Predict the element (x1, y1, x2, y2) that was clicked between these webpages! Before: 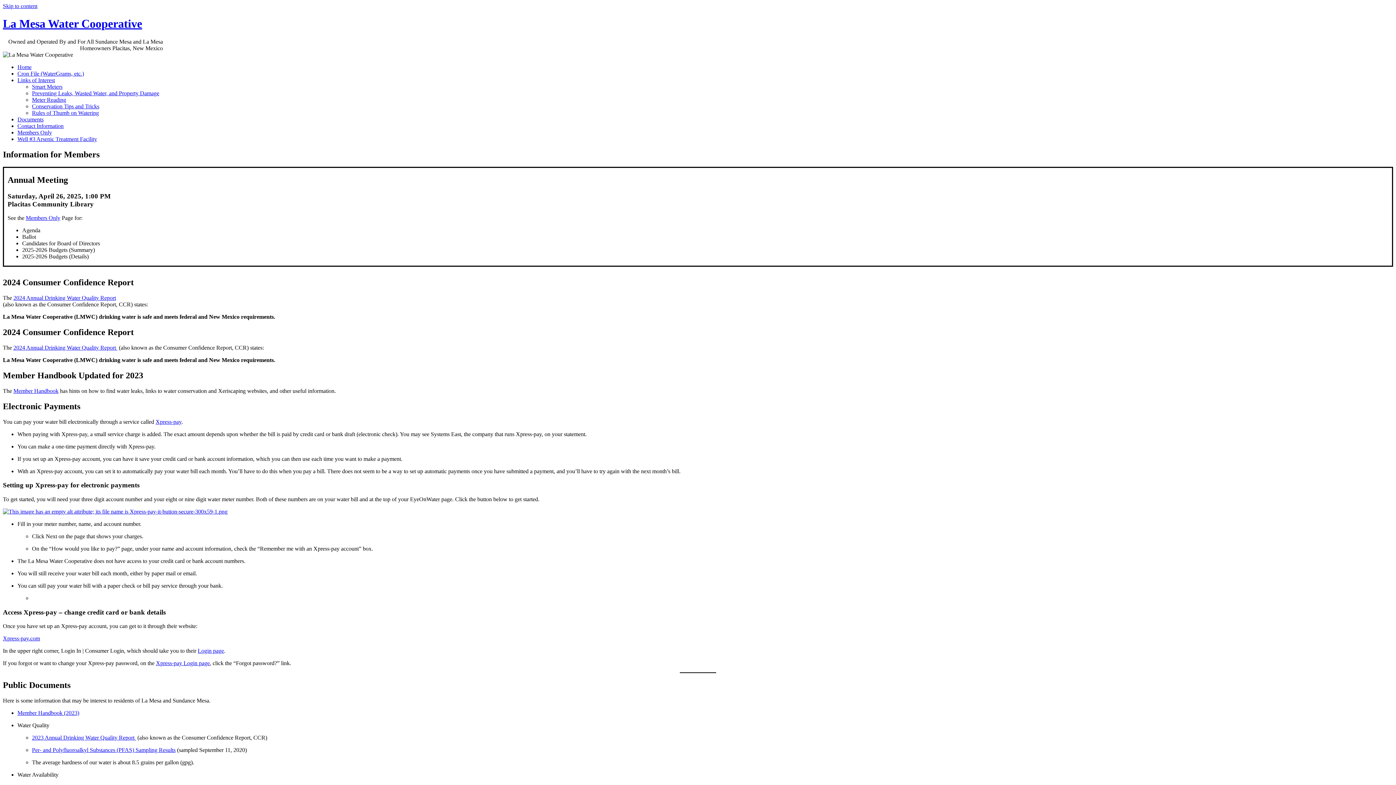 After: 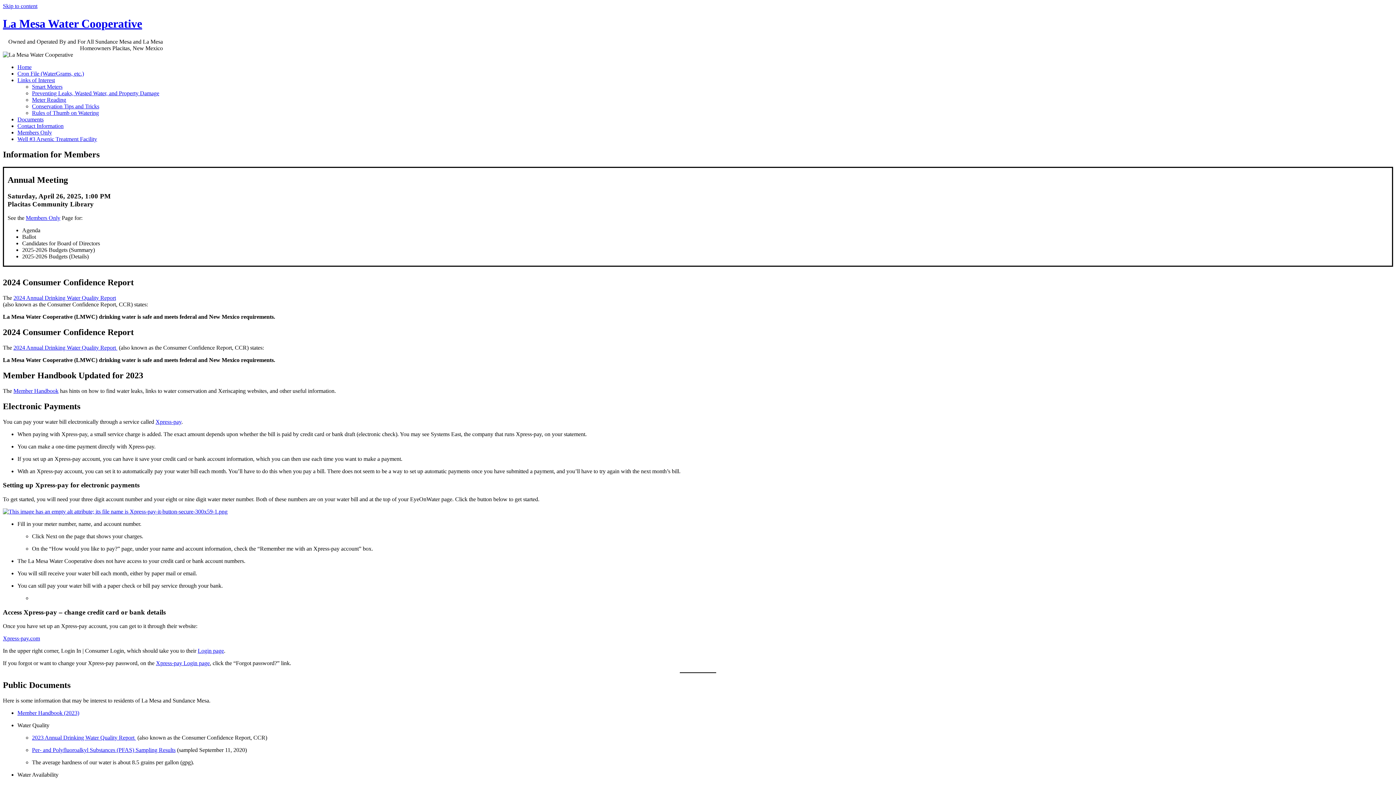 Action: label: 2024 Annual Drinking Water Quality Report bbox: (13, 294, 116, 301)